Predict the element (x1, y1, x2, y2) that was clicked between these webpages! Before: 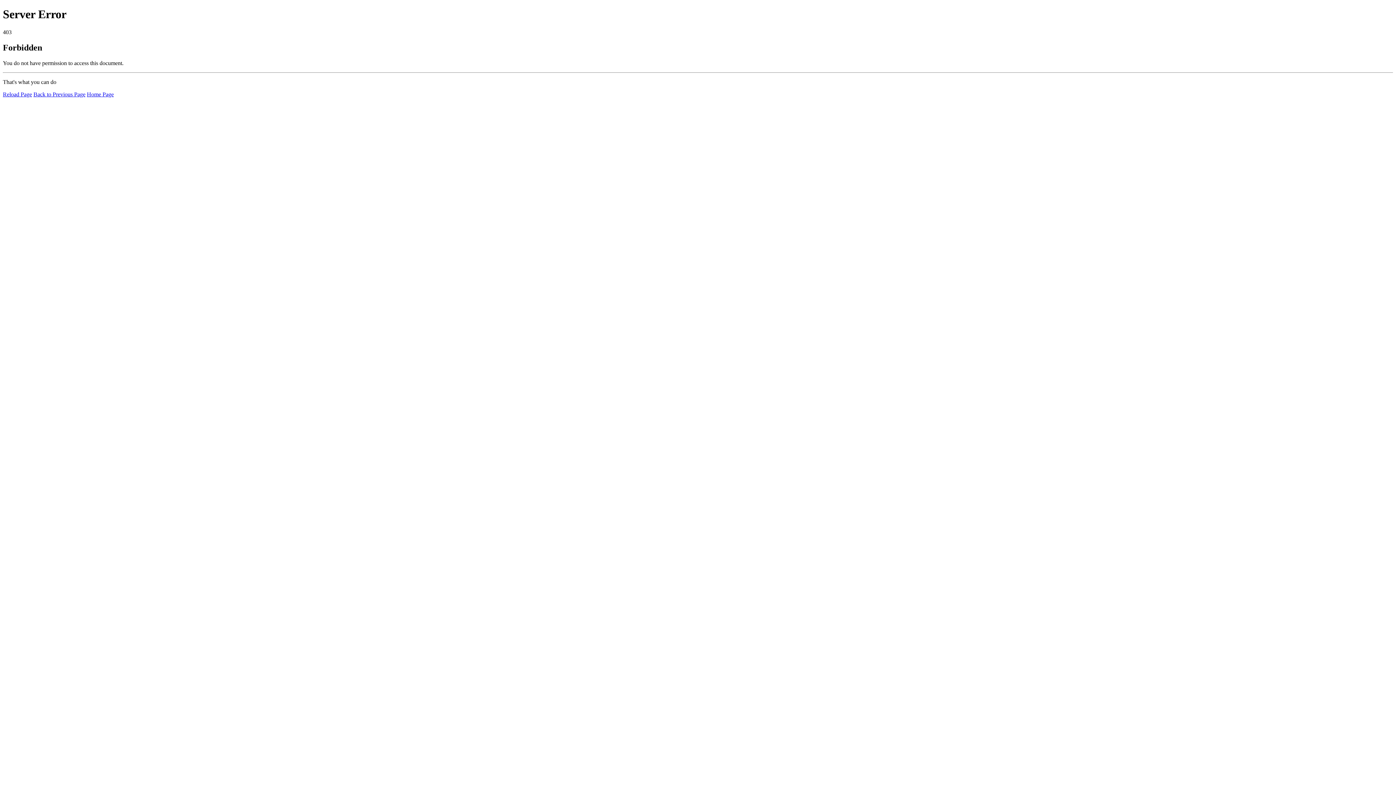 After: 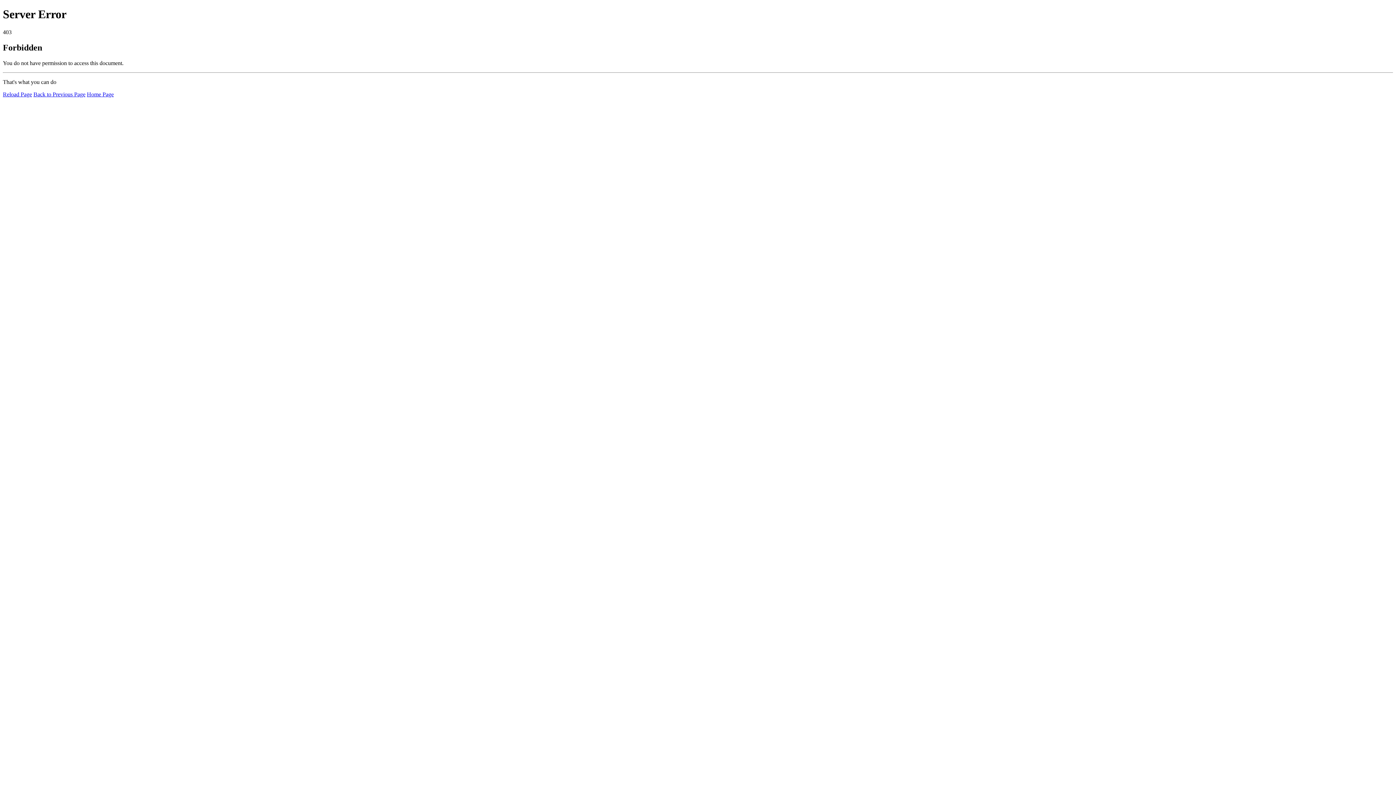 Action: bbox: (2, 91, 32, 97) label: Reload Page